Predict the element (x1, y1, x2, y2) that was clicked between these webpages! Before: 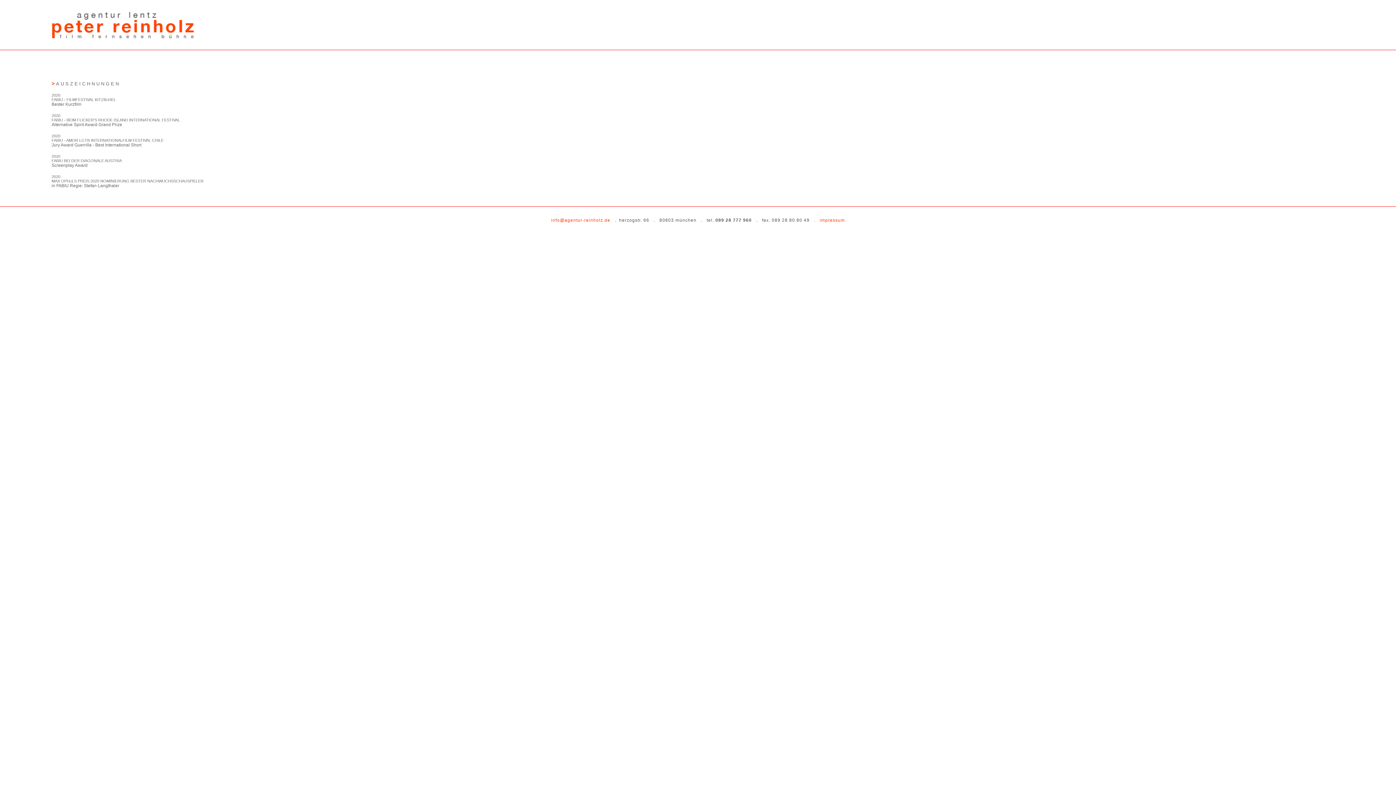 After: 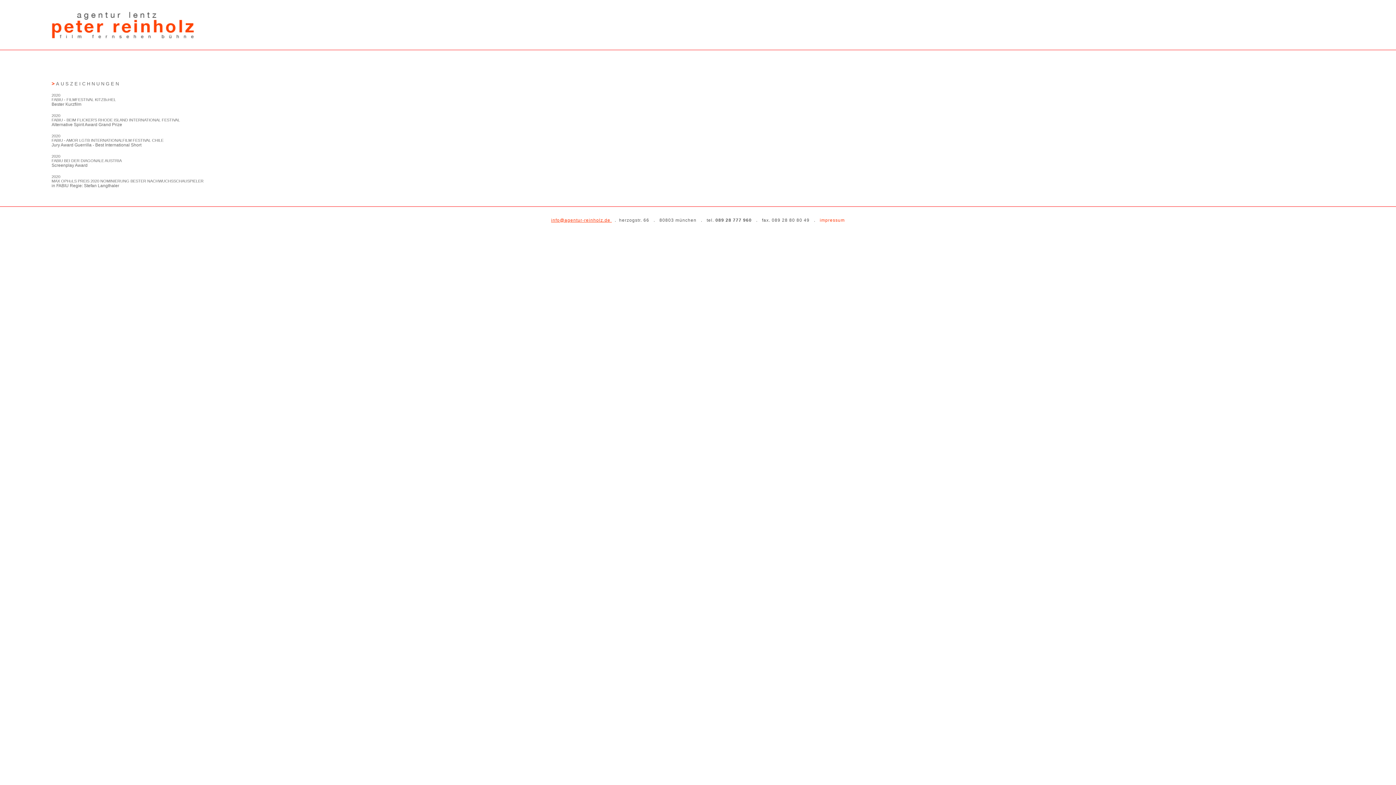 Action: bbox: (551, 217, 612, 222) label: info@agentur-reinholz.de 